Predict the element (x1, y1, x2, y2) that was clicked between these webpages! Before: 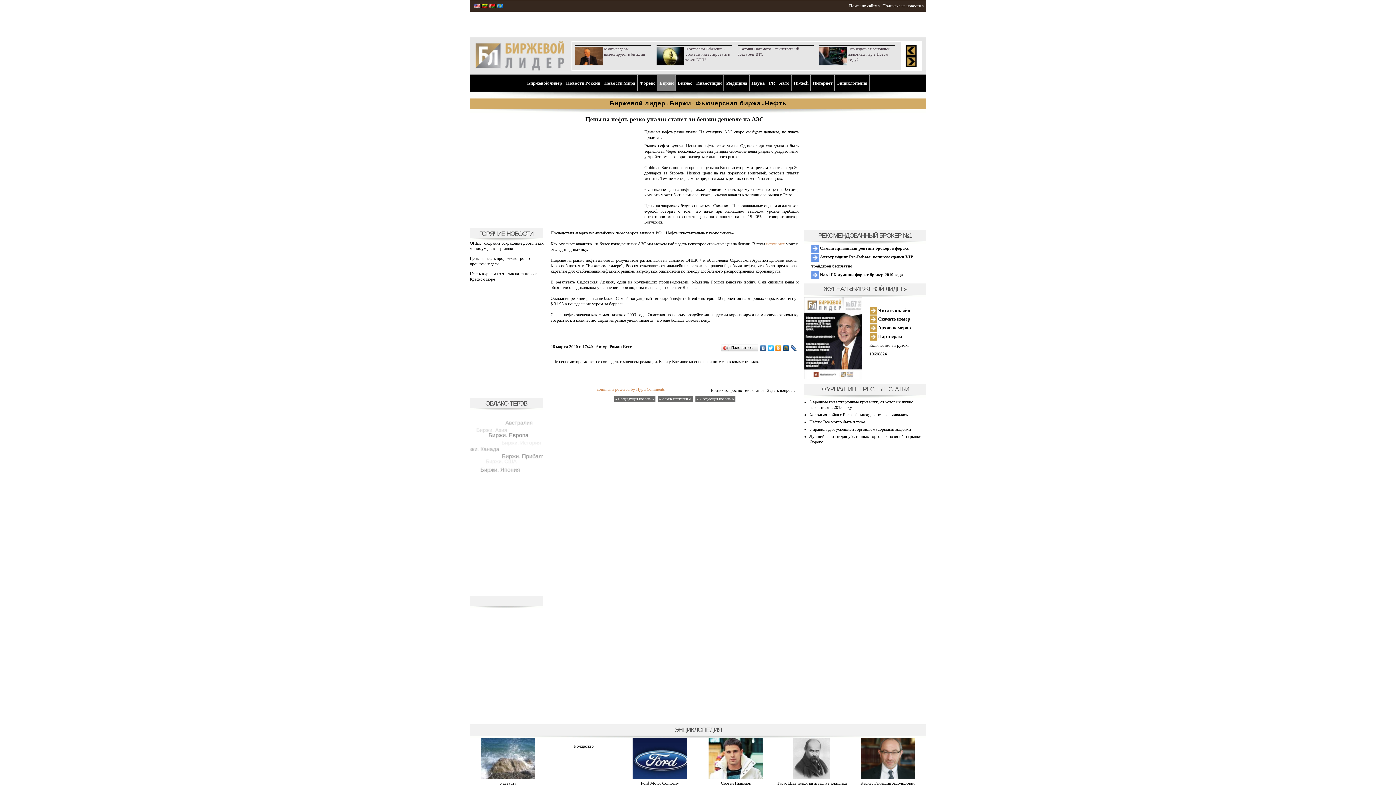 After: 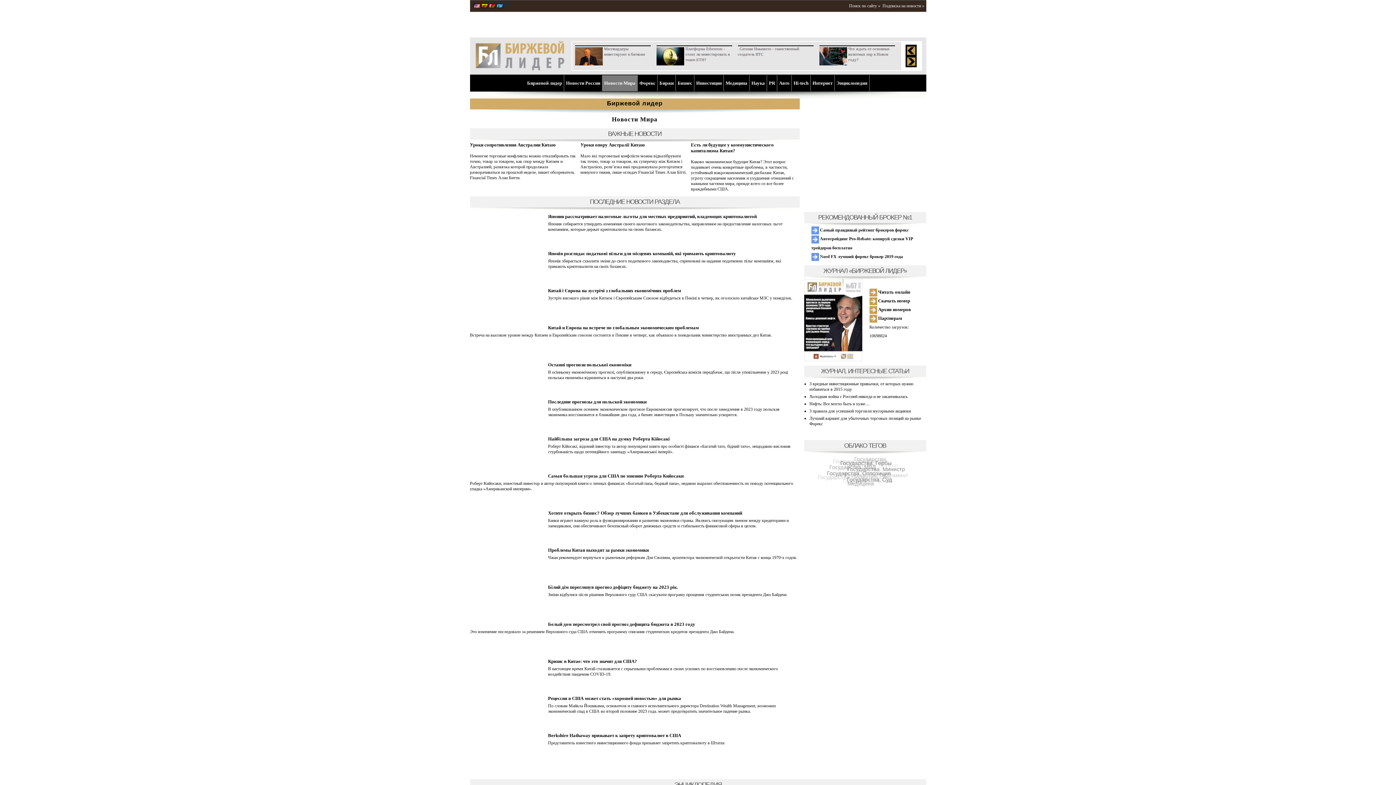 Action: label: Новости Мира bbox: (604, 80, 635, 85)